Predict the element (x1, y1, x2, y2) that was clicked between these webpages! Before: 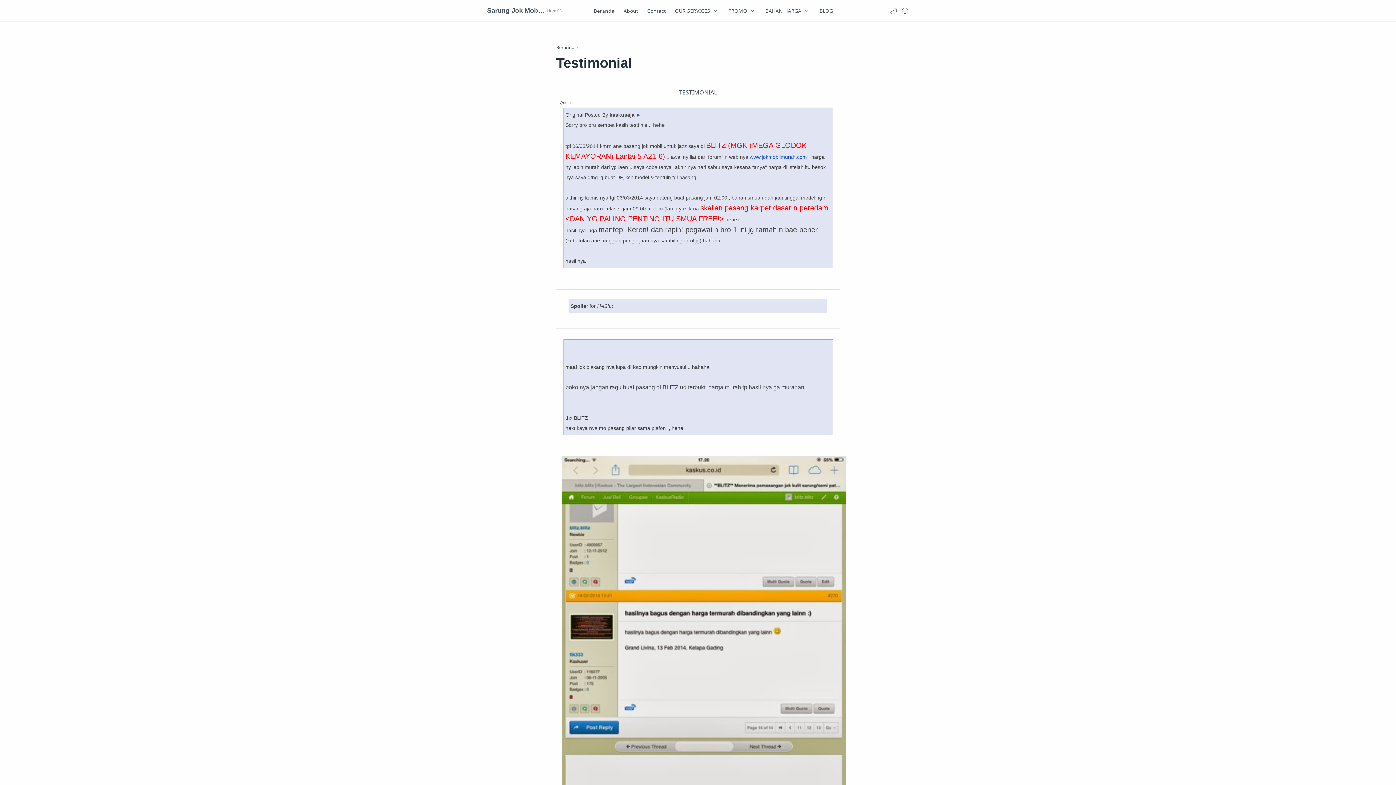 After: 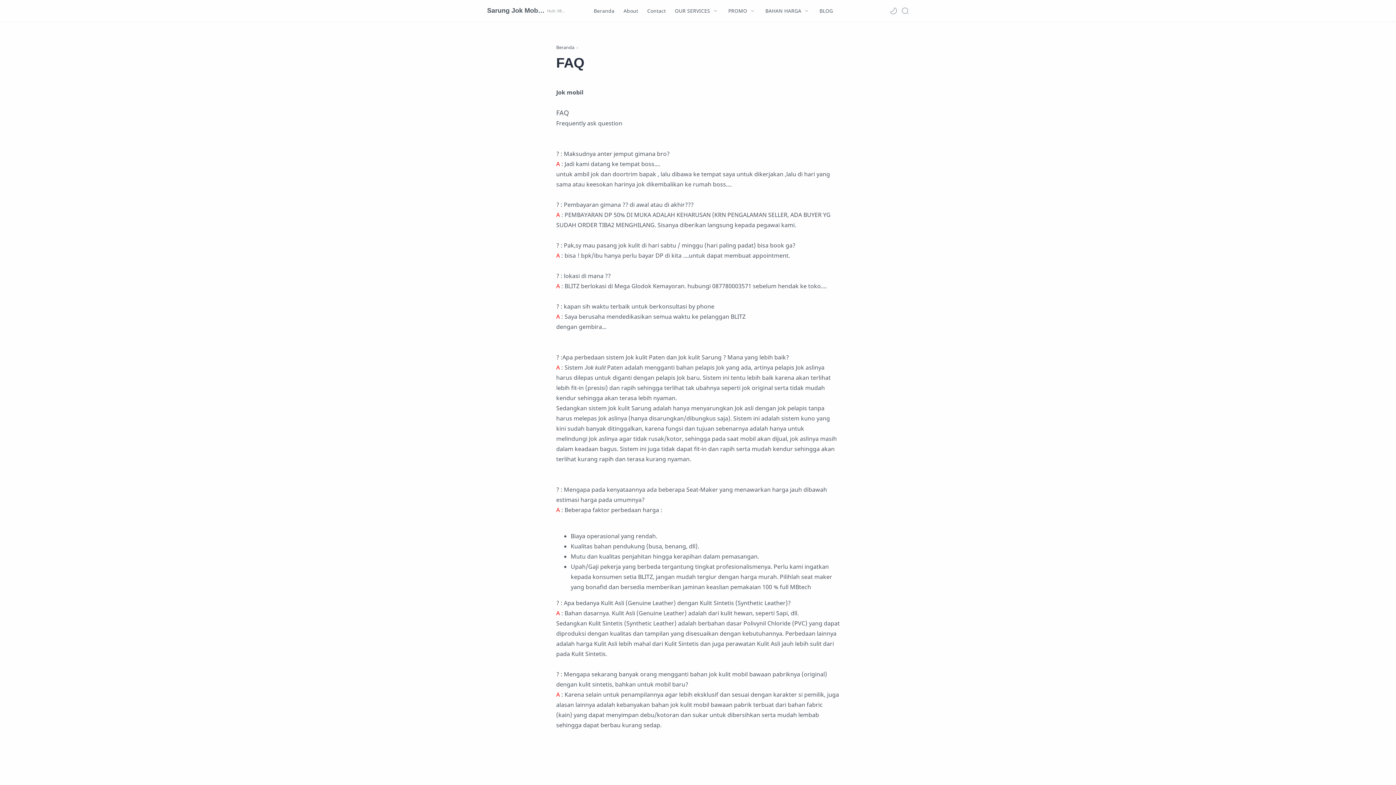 Action: bbox: (819, 0, 833, 21) label: BLOG